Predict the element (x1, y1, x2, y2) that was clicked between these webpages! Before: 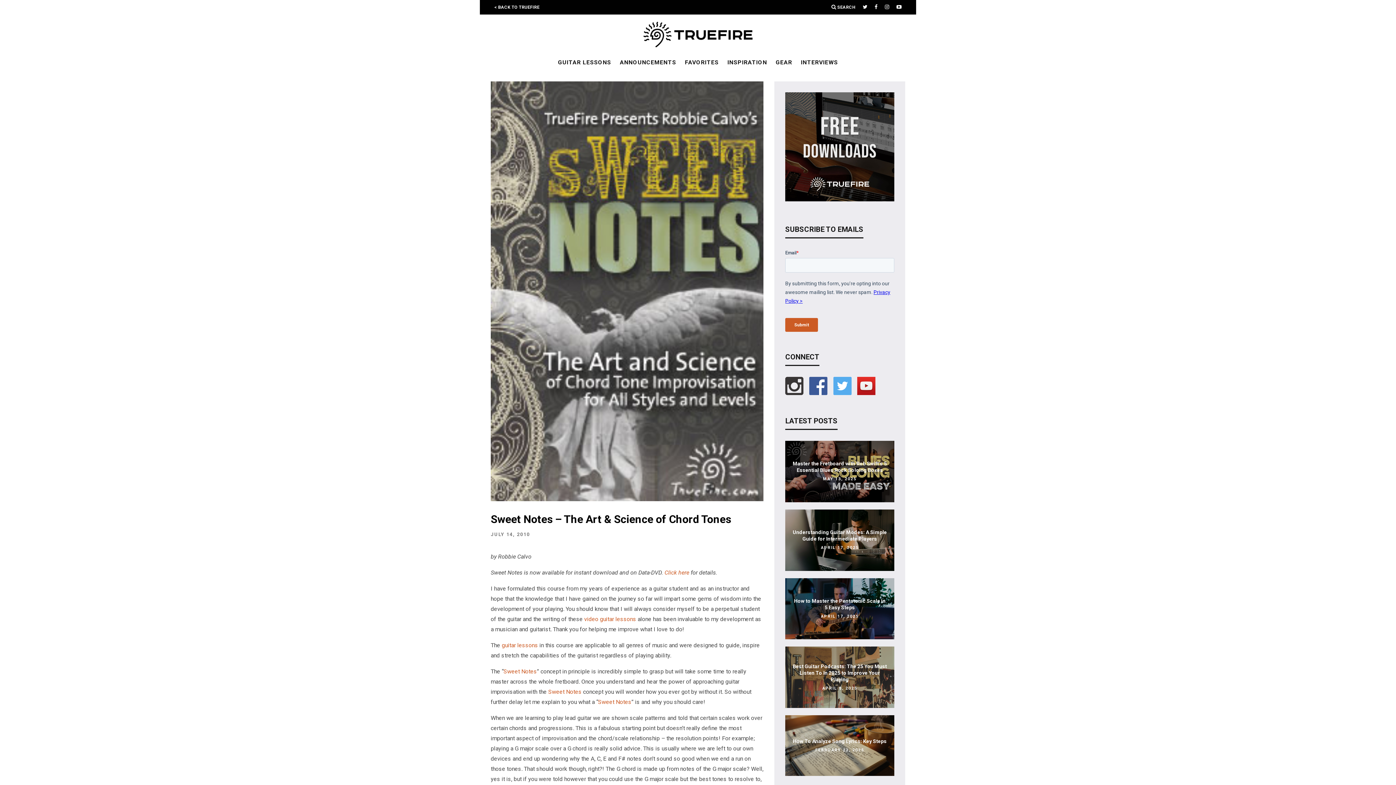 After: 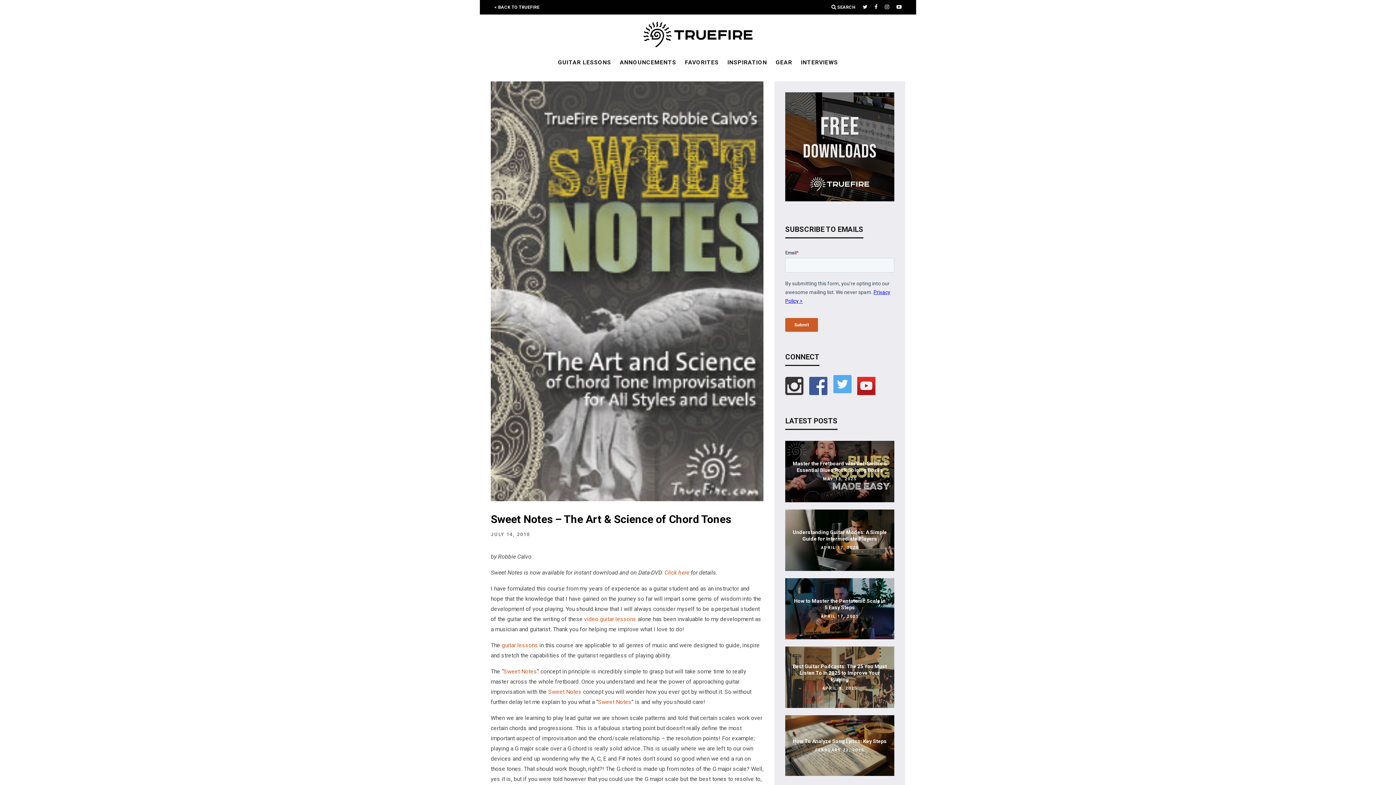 Action: bbox: (833, 377, 852, 395)